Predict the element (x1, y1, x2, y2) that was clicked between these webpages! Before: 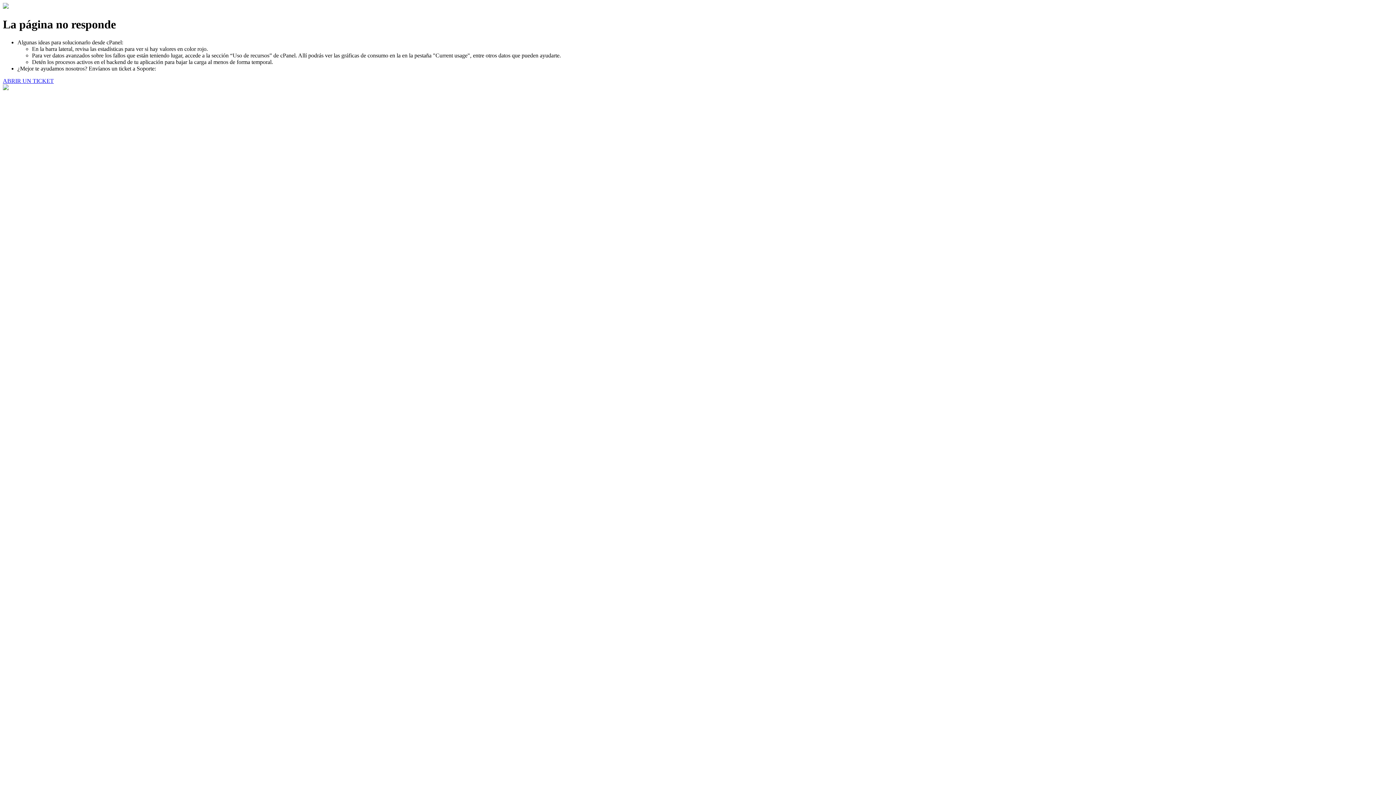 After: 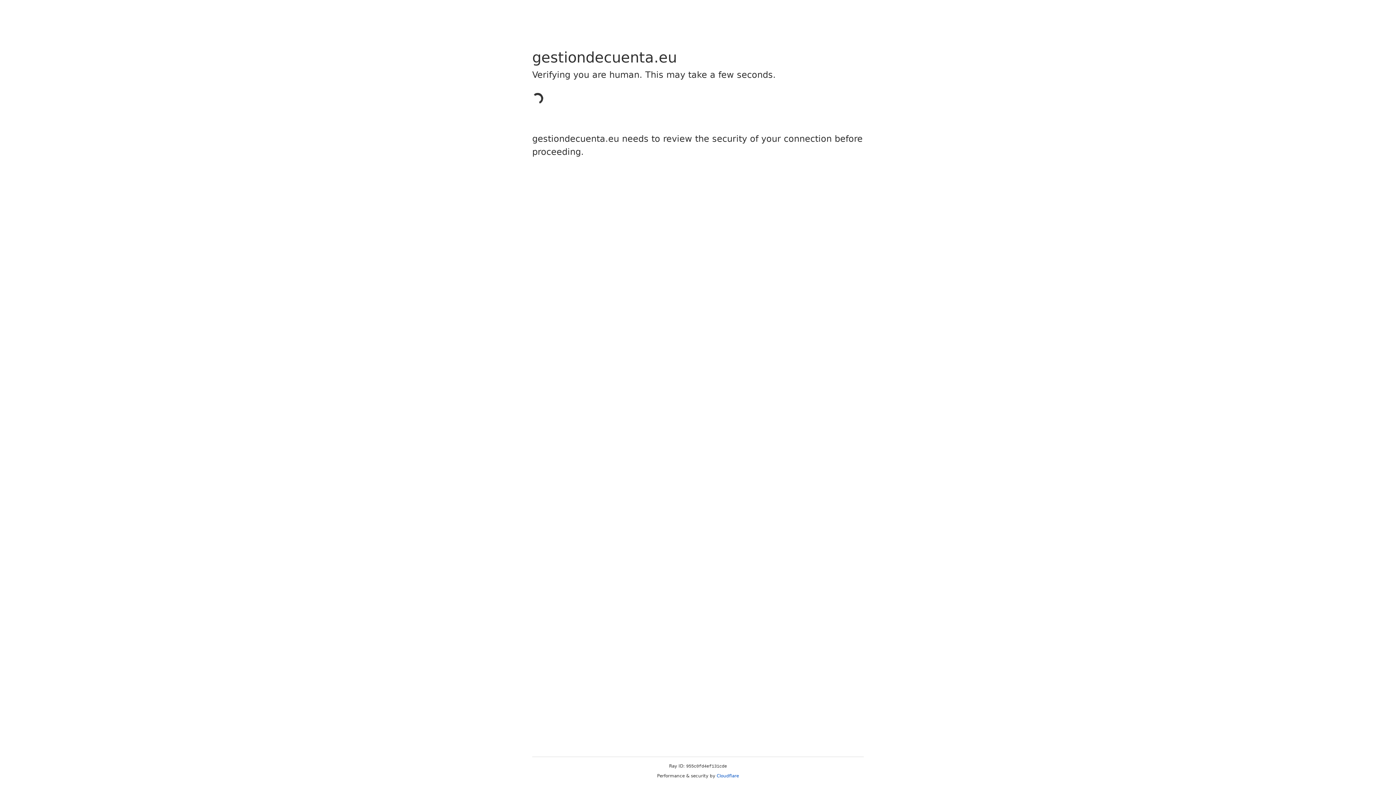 Action: label: ABRIR UN TICKET bbox: (2, 77, 53, 83)